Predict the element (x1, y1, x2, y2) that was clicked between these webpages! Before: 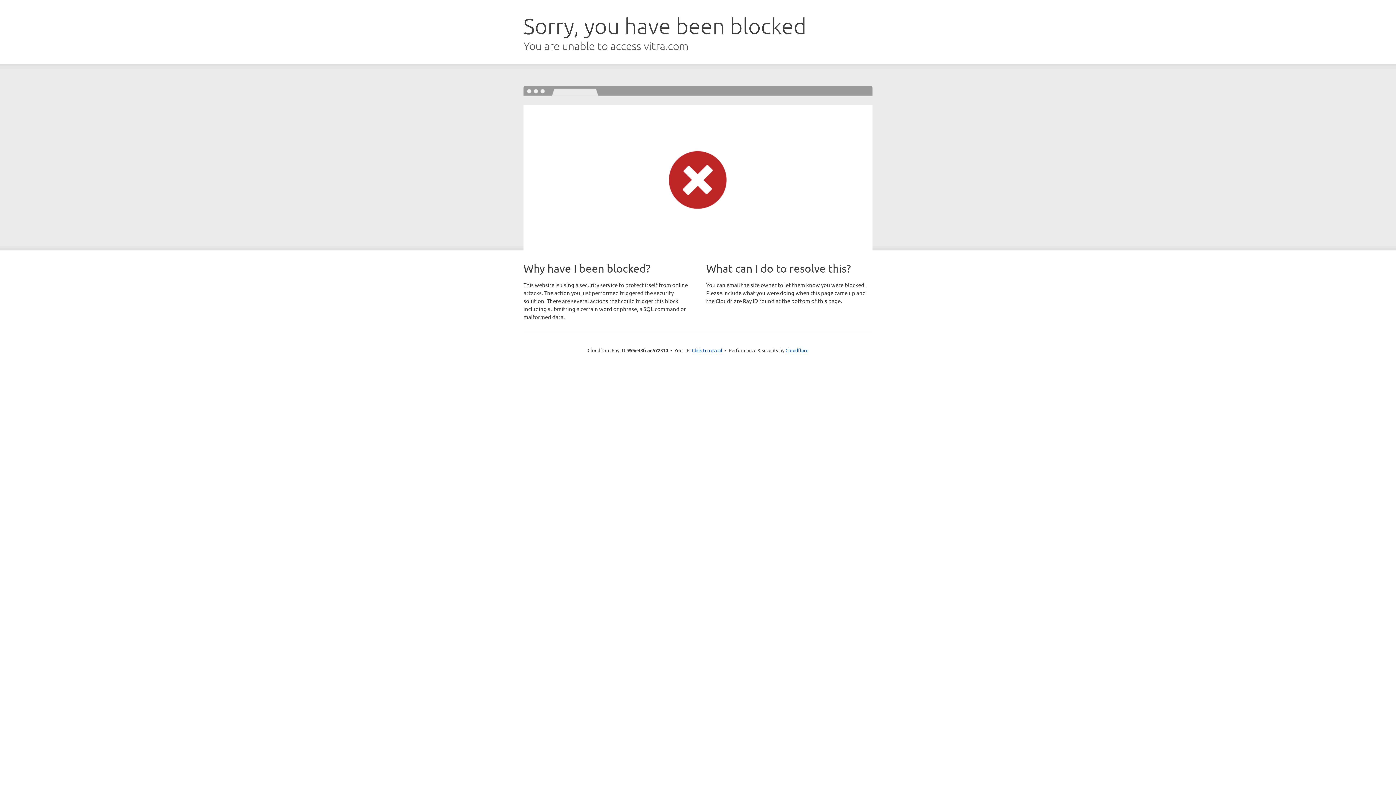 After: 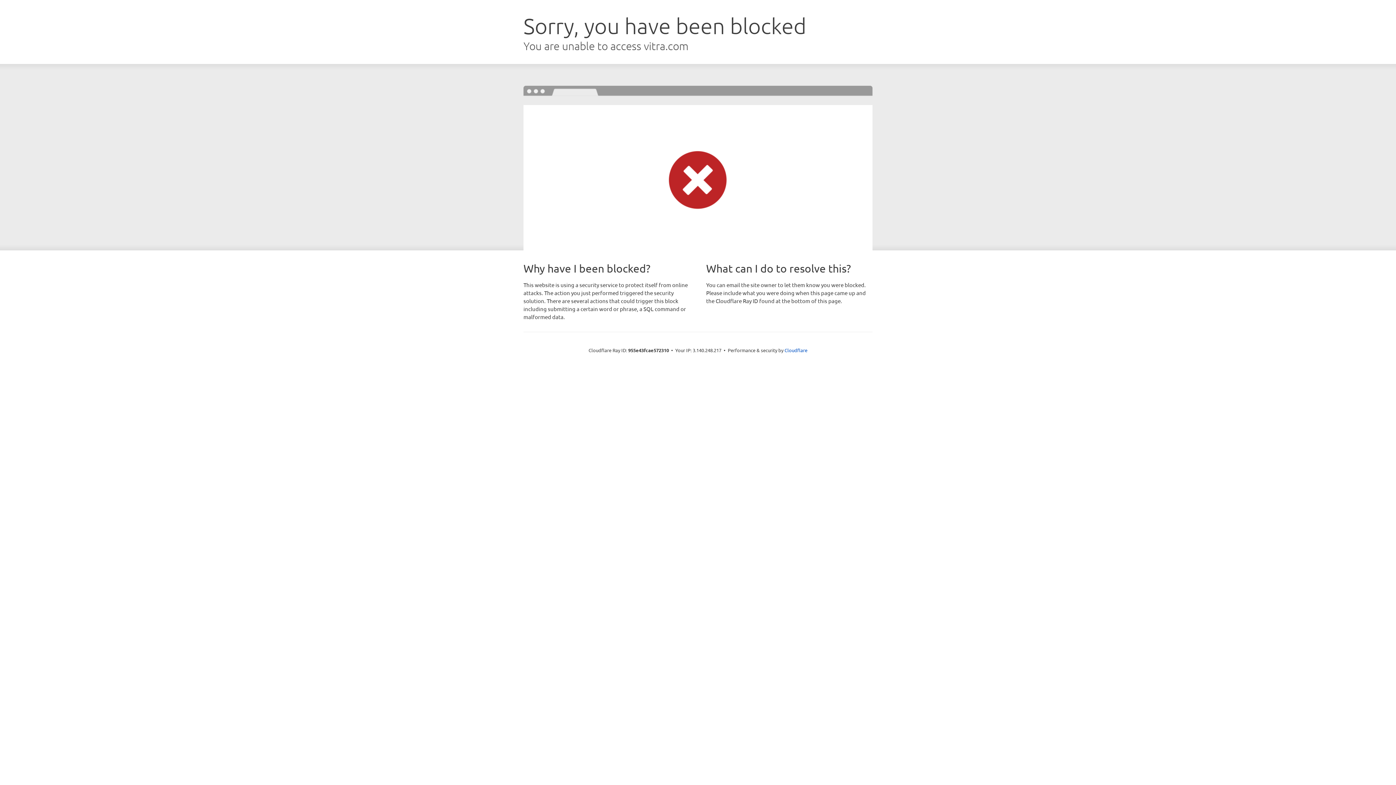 Action: bbox: (692, 346, 722, 353) label: Click to reveal